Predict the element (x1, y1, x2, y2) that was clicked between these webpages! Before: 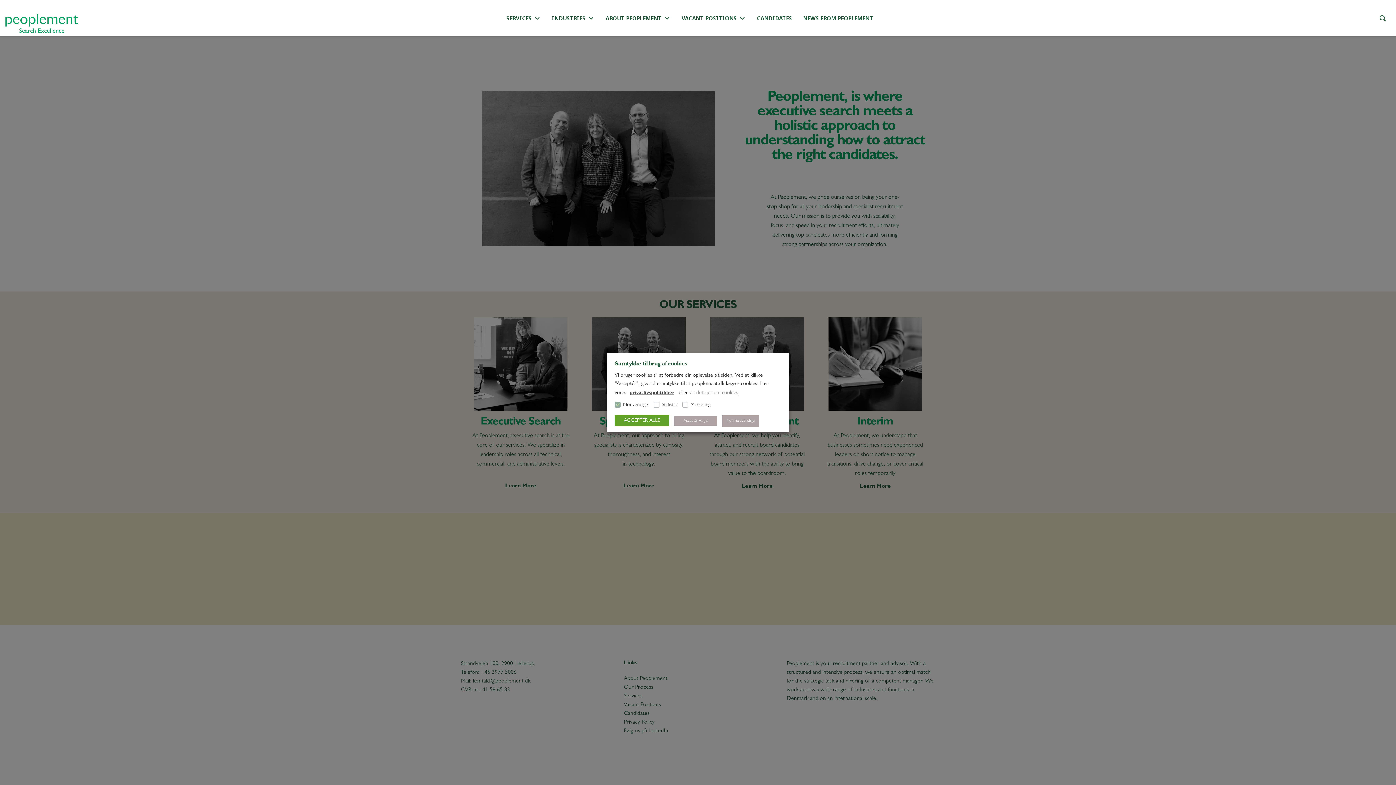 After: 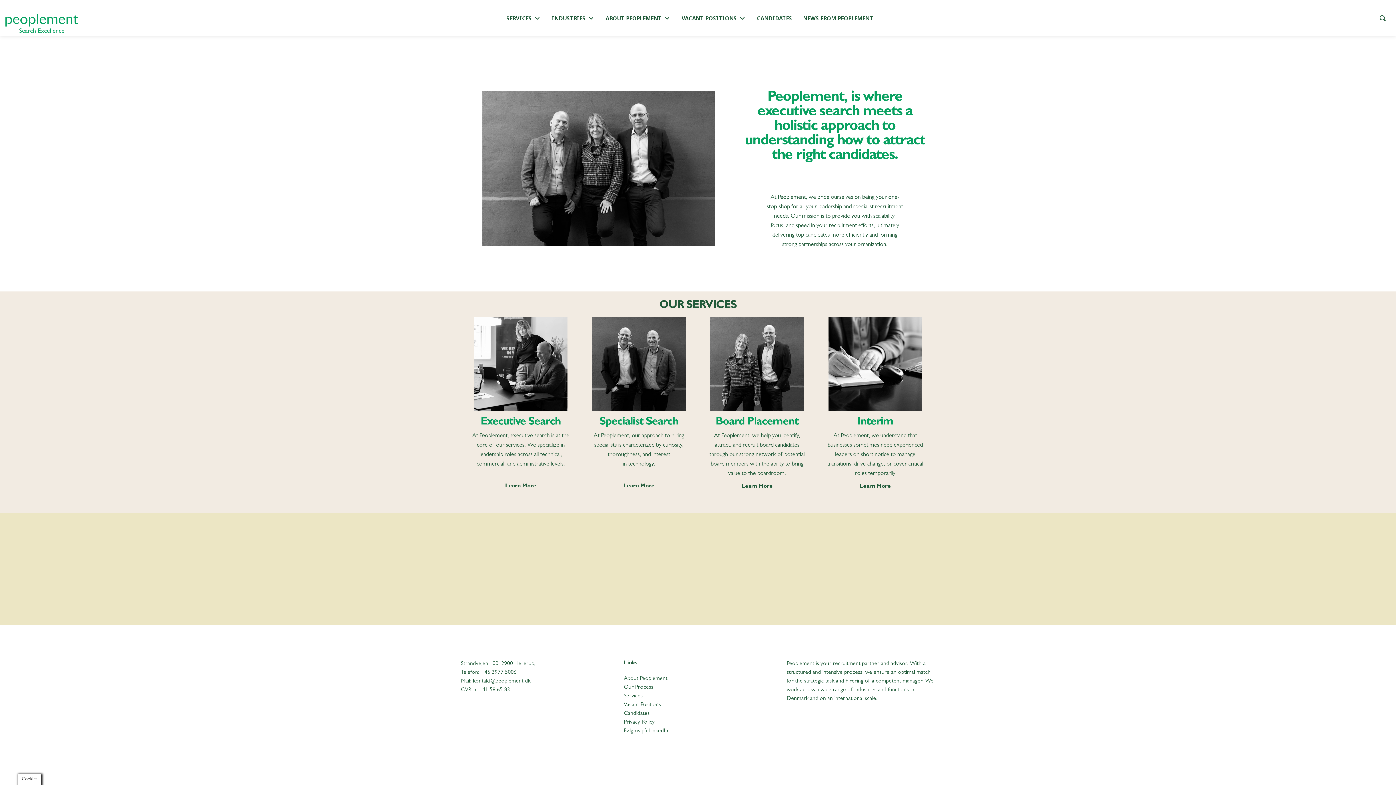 Action: label: Kun nødvendige bbox: (722, 415, 759, 427)